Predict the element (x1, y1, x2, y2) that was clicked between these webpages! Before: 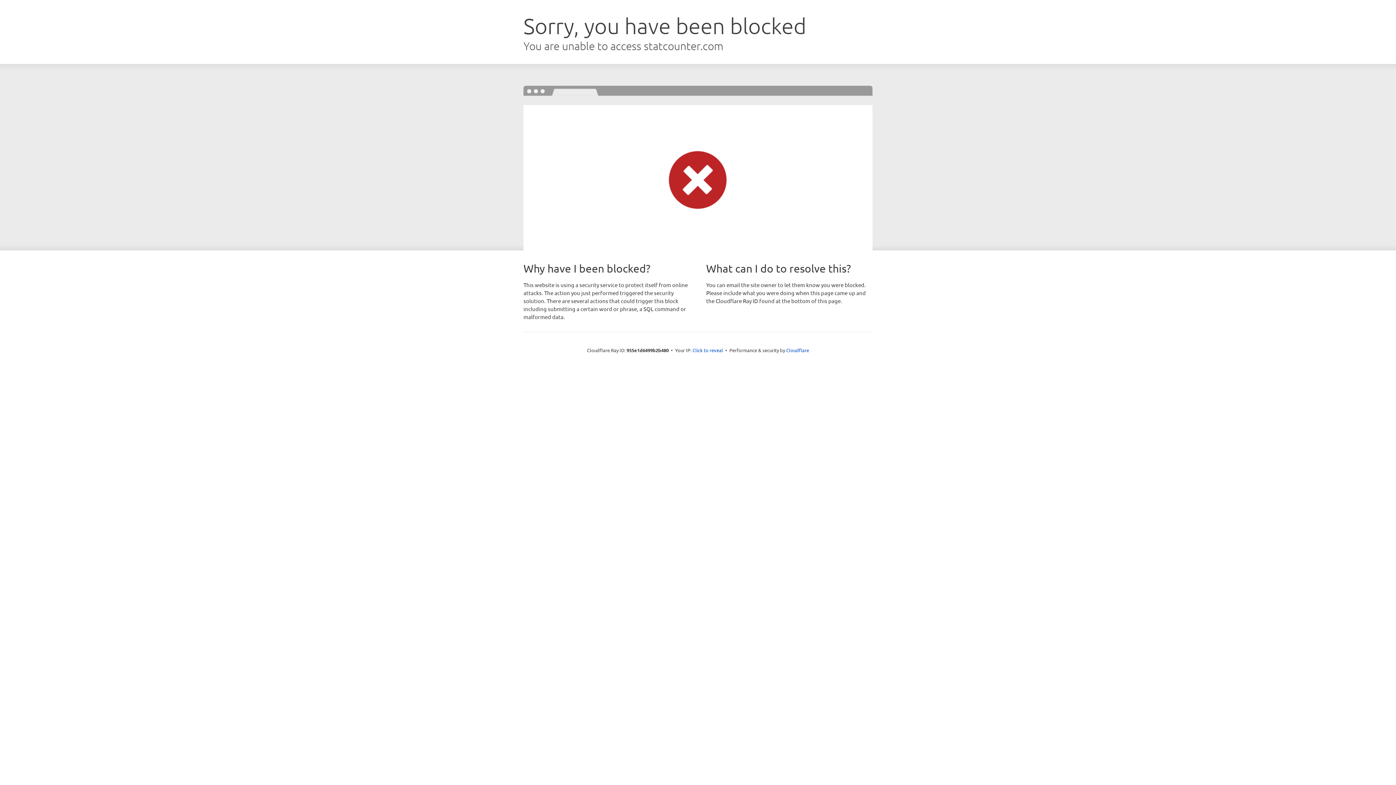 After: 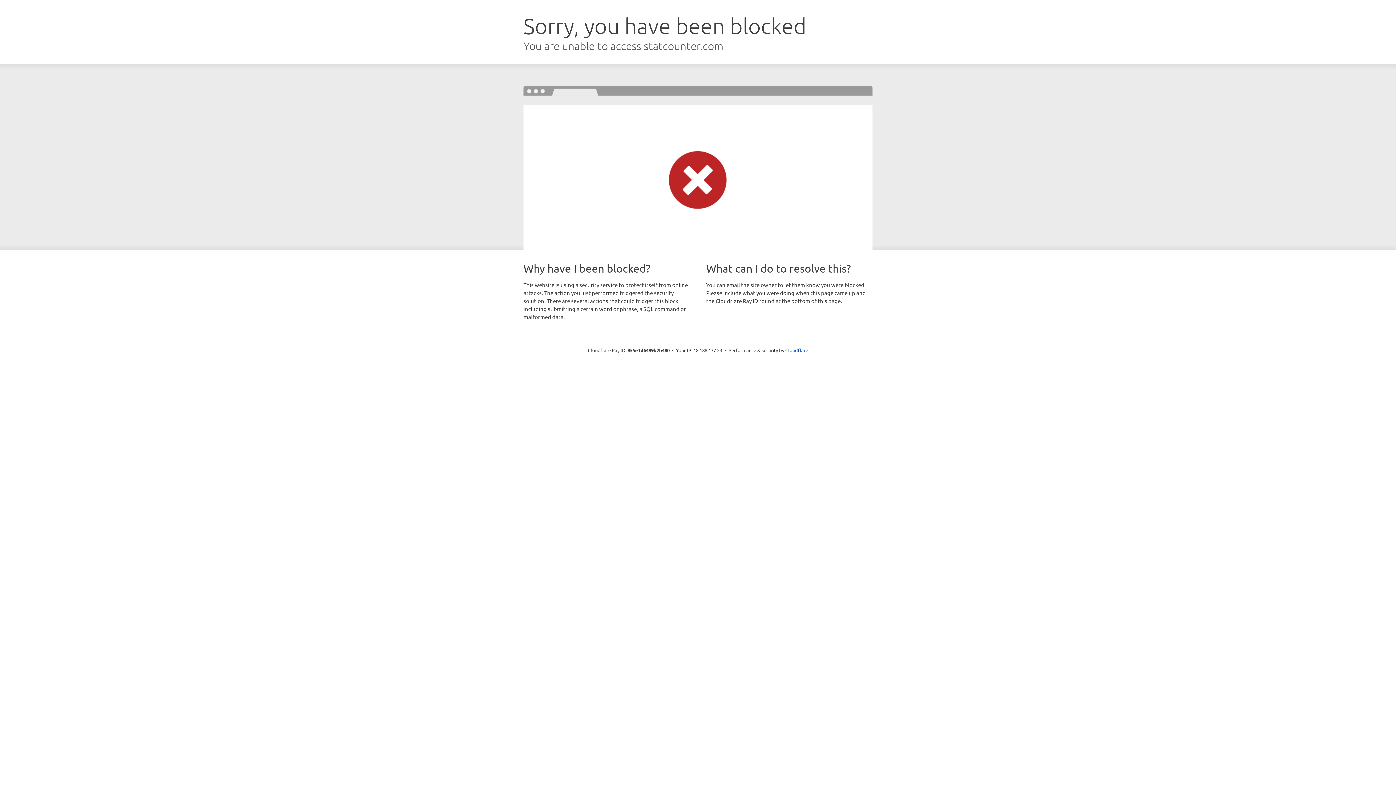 Action: label: Click to reveal bbox: (692, 346, 723, 353)